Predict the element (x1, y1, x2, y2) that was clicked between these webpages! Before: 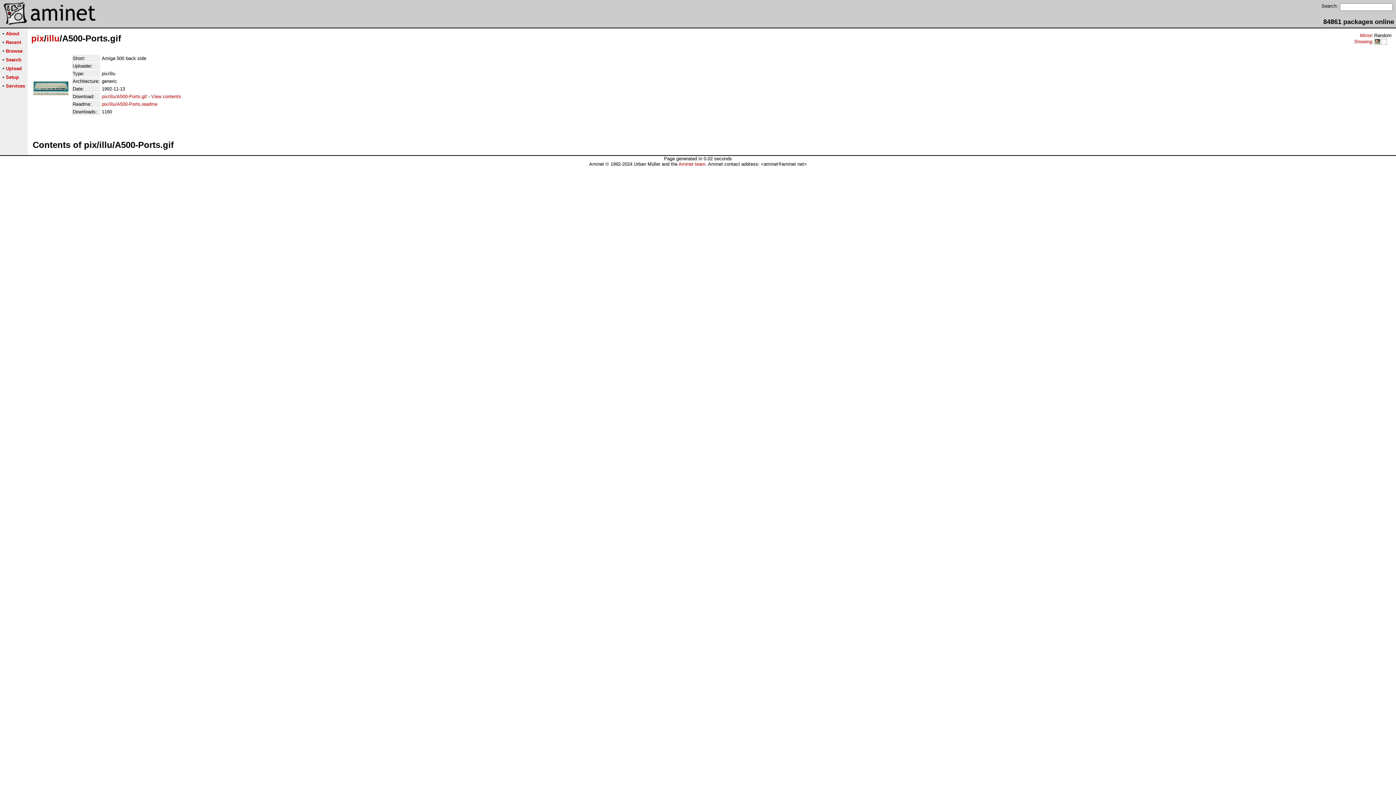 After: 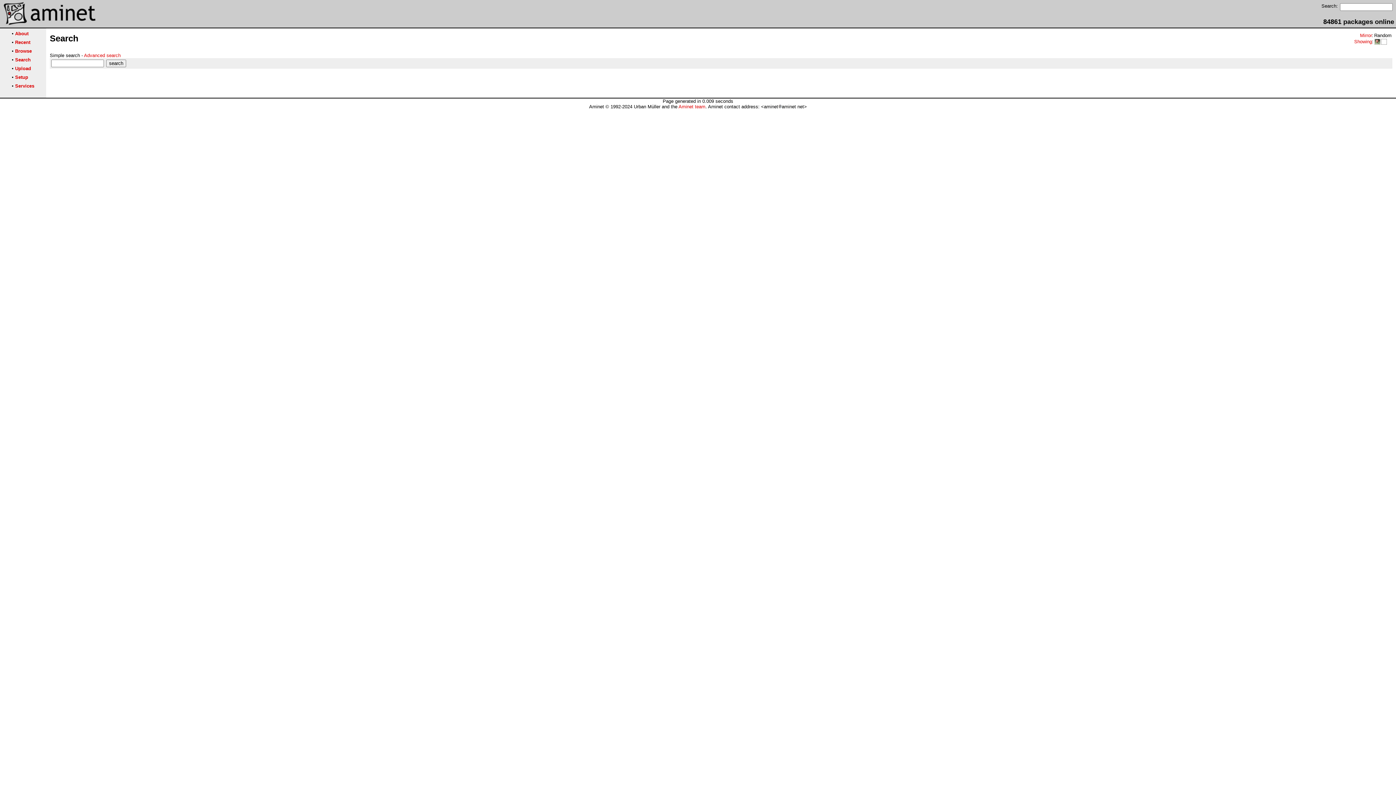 Action: label: Search bbox: (5, 57, 21, 62)